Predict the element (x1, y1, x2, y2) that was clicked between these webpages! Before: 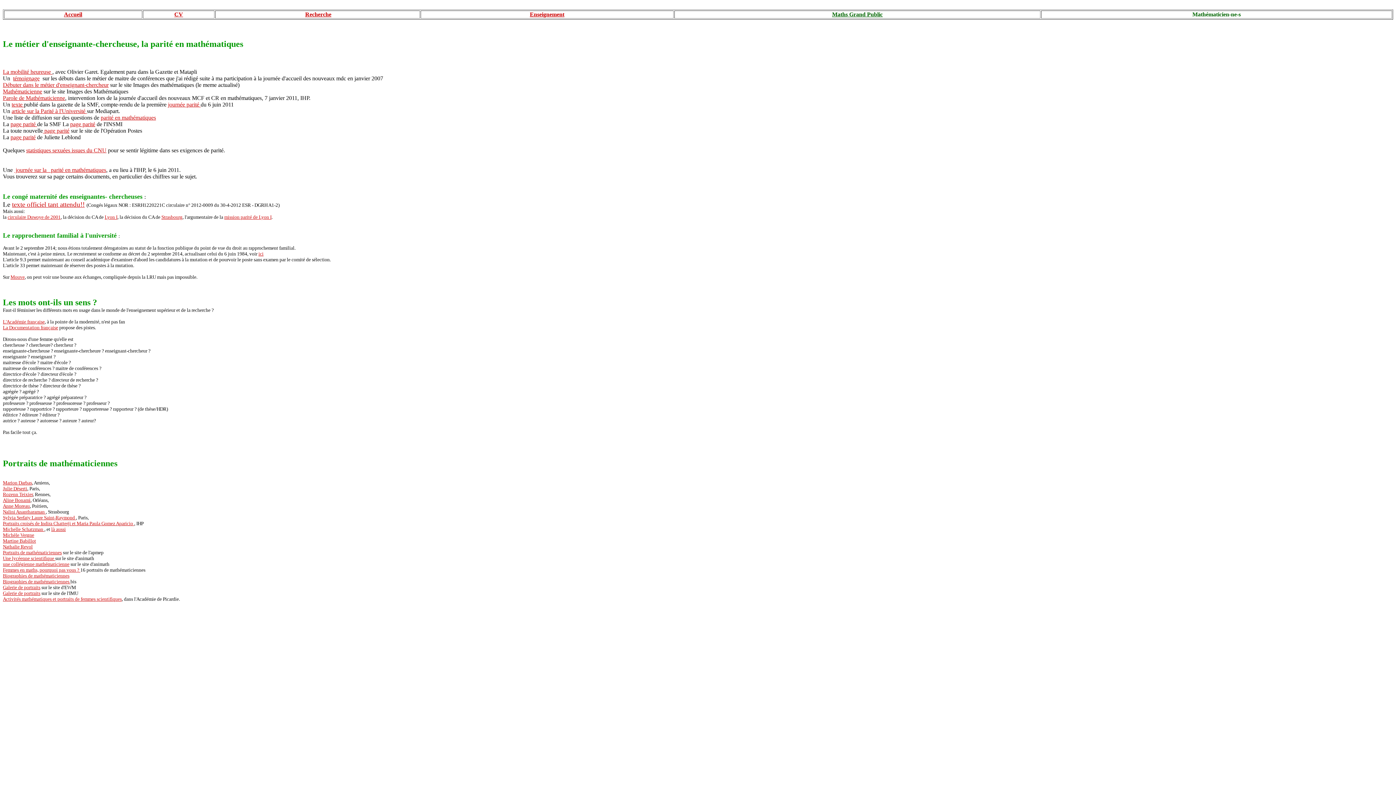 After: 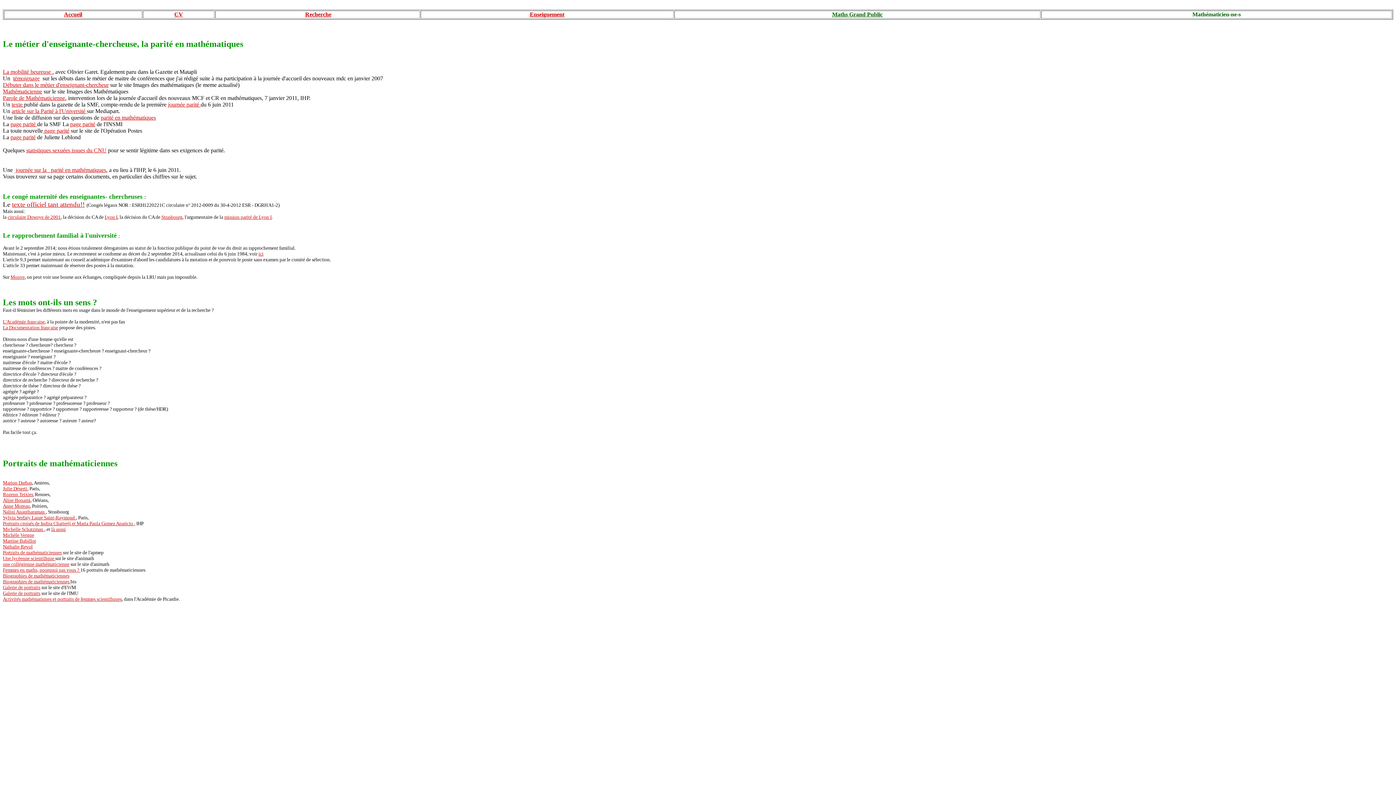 Action: bbox: (2, 567, 80, 573) label: Femmes en maths, pourquoi pas vous ? 